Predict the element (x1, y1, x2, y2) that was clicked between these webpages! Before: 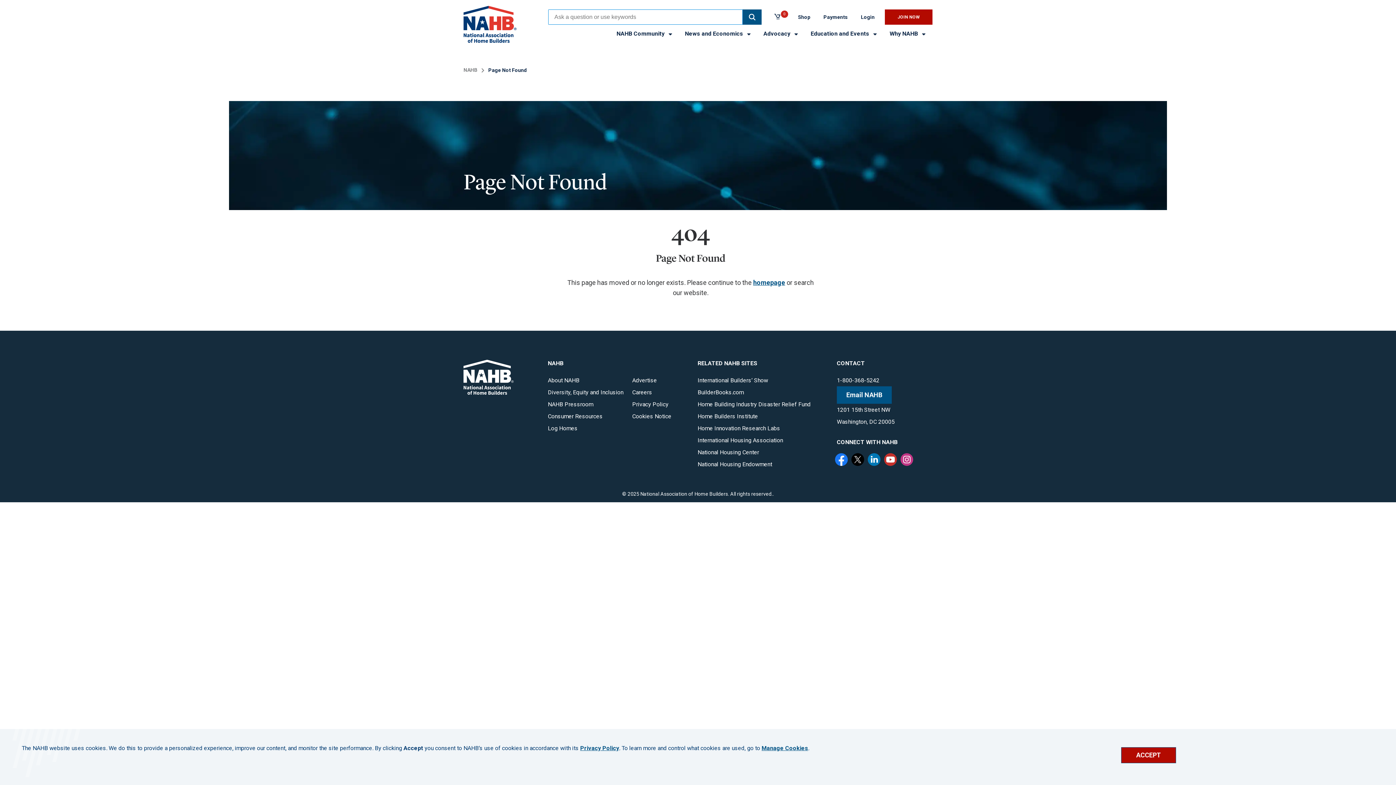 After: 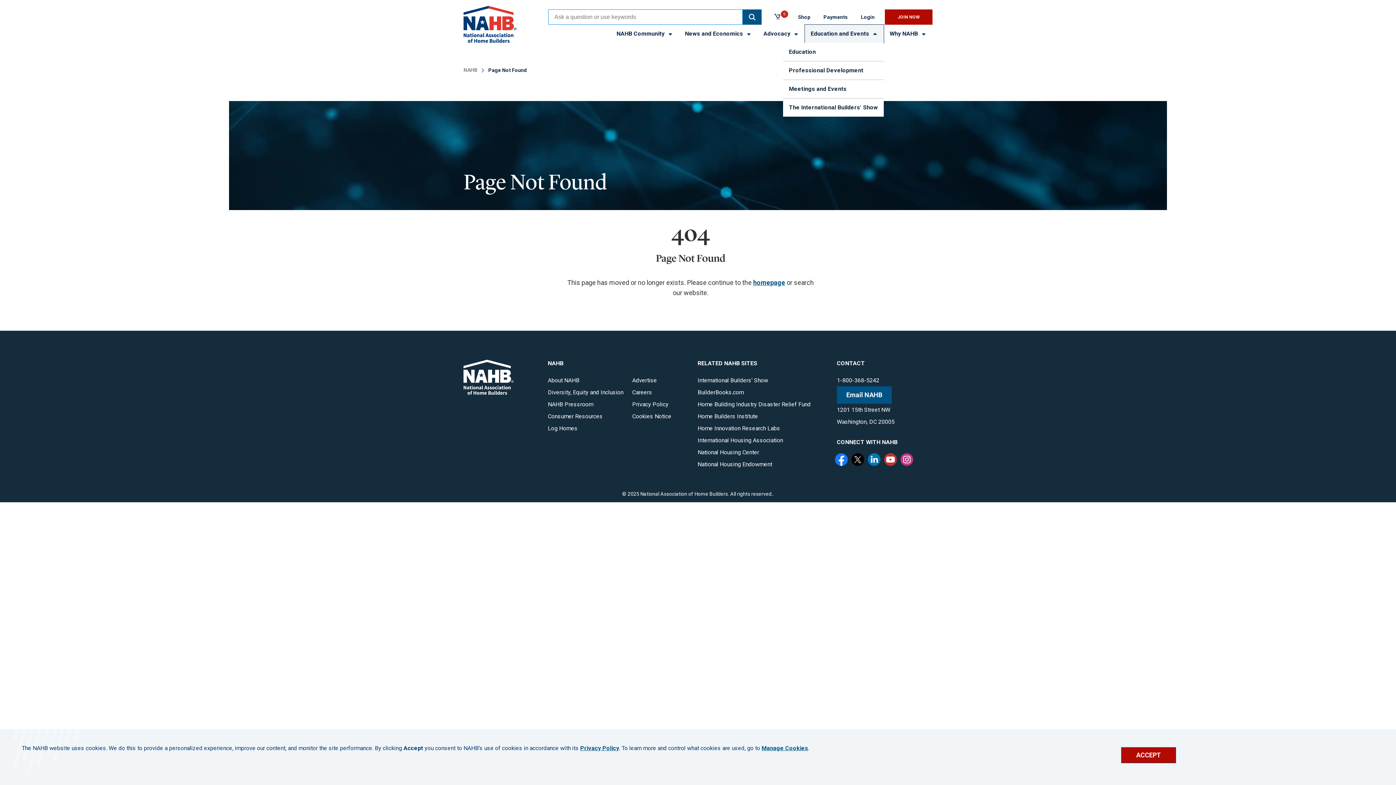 Action: label: Education and Events  bbox: (805, 24, 884, 42)